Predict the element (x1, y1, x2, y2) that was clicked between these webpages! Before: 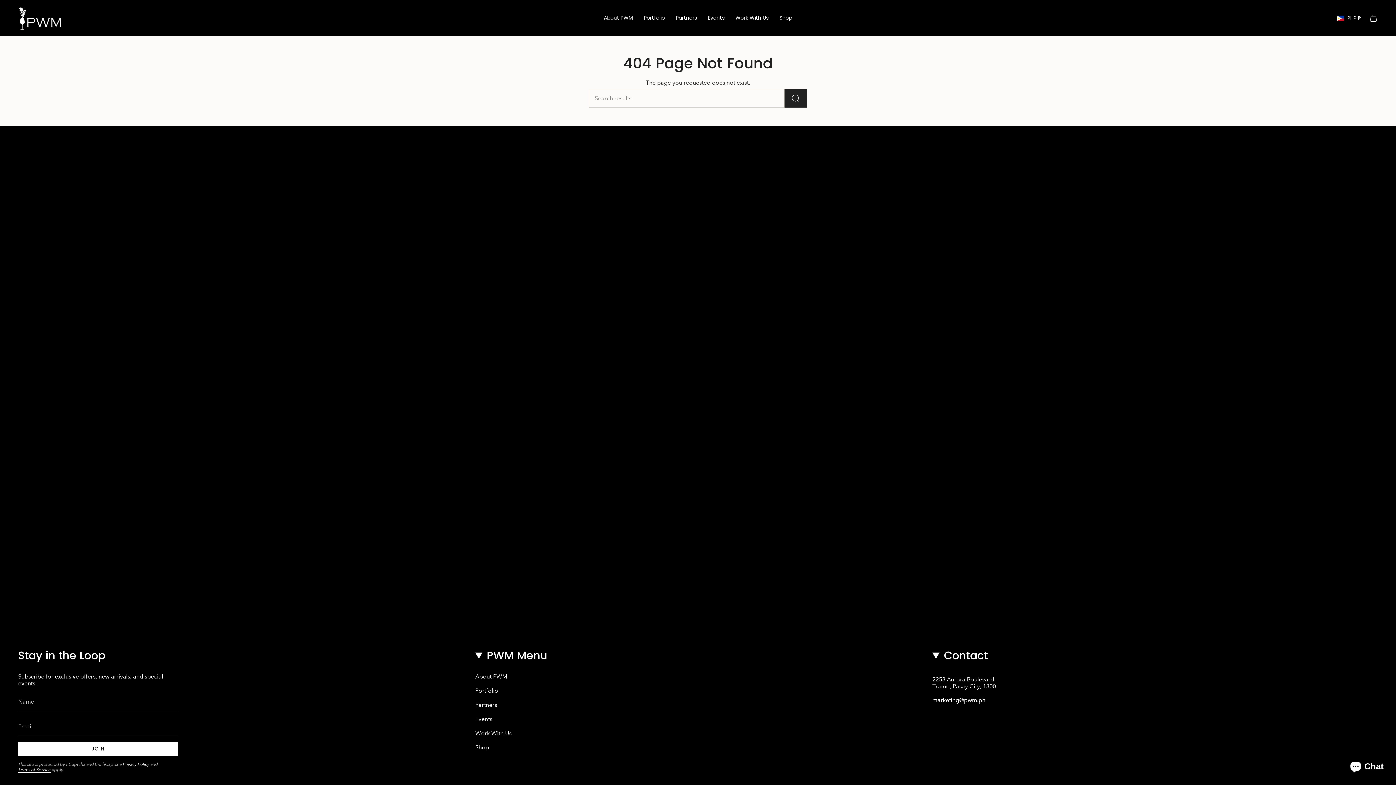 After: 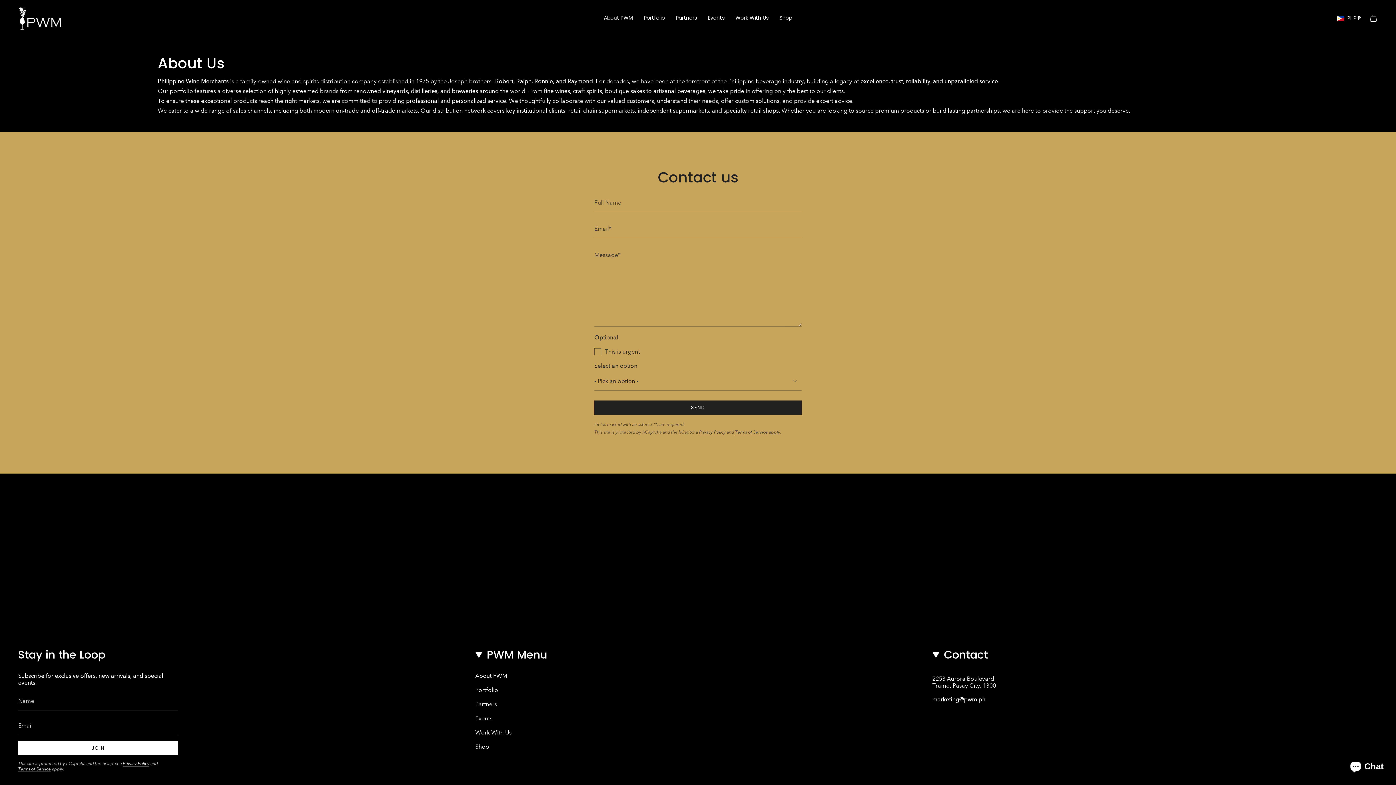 Action: bbox: (598, 5, 638, 30) label: About PWM